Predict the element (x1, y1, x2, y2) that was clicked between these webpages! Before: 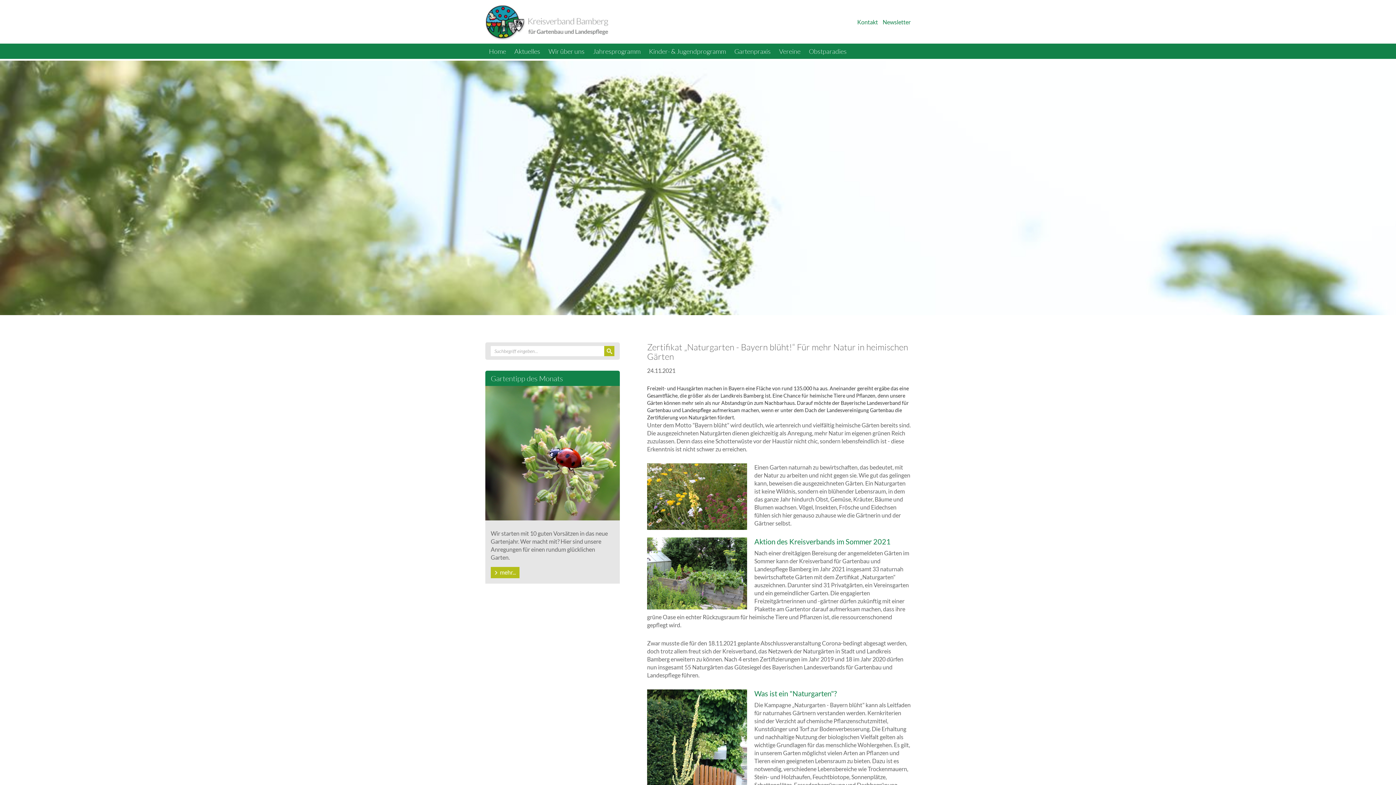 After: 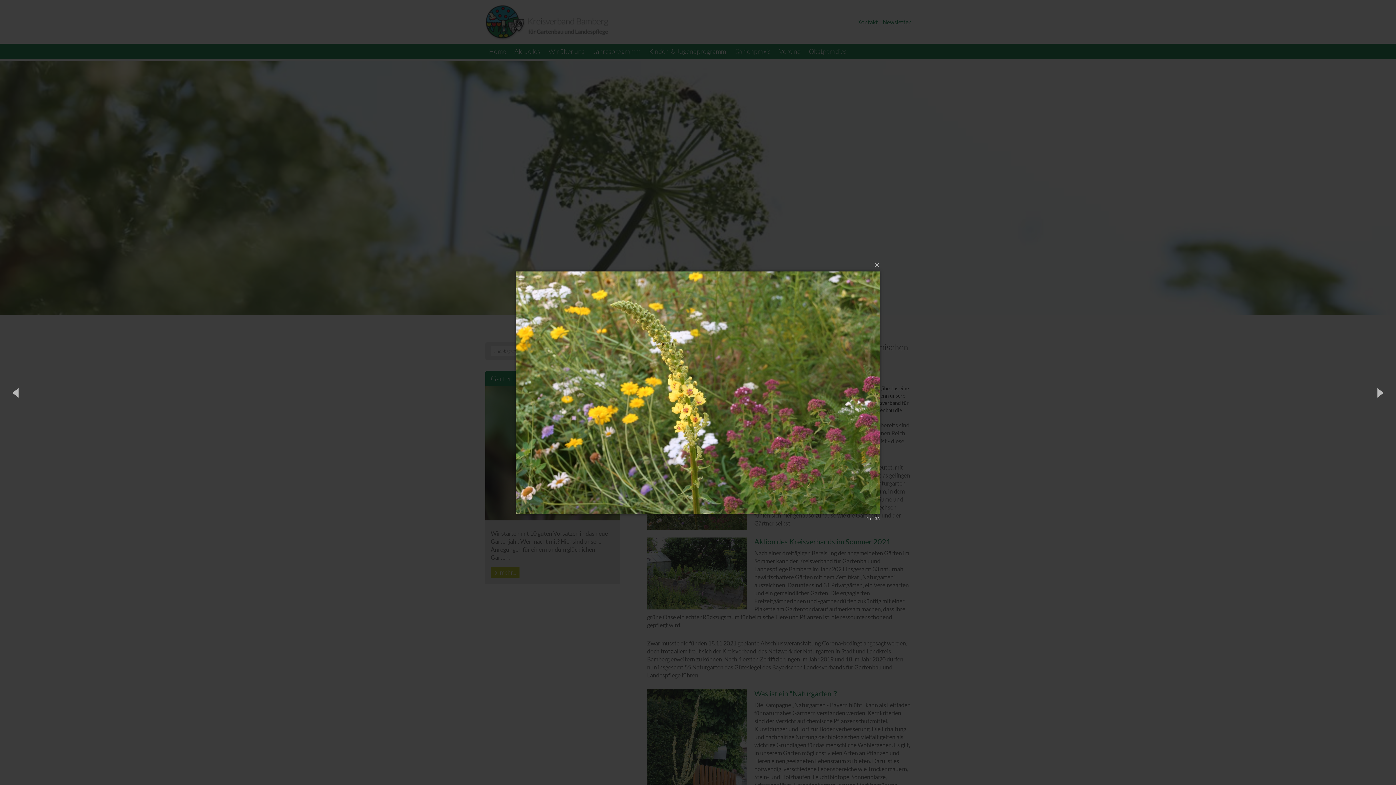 Action: bbox: (647, 493, 747, 499)